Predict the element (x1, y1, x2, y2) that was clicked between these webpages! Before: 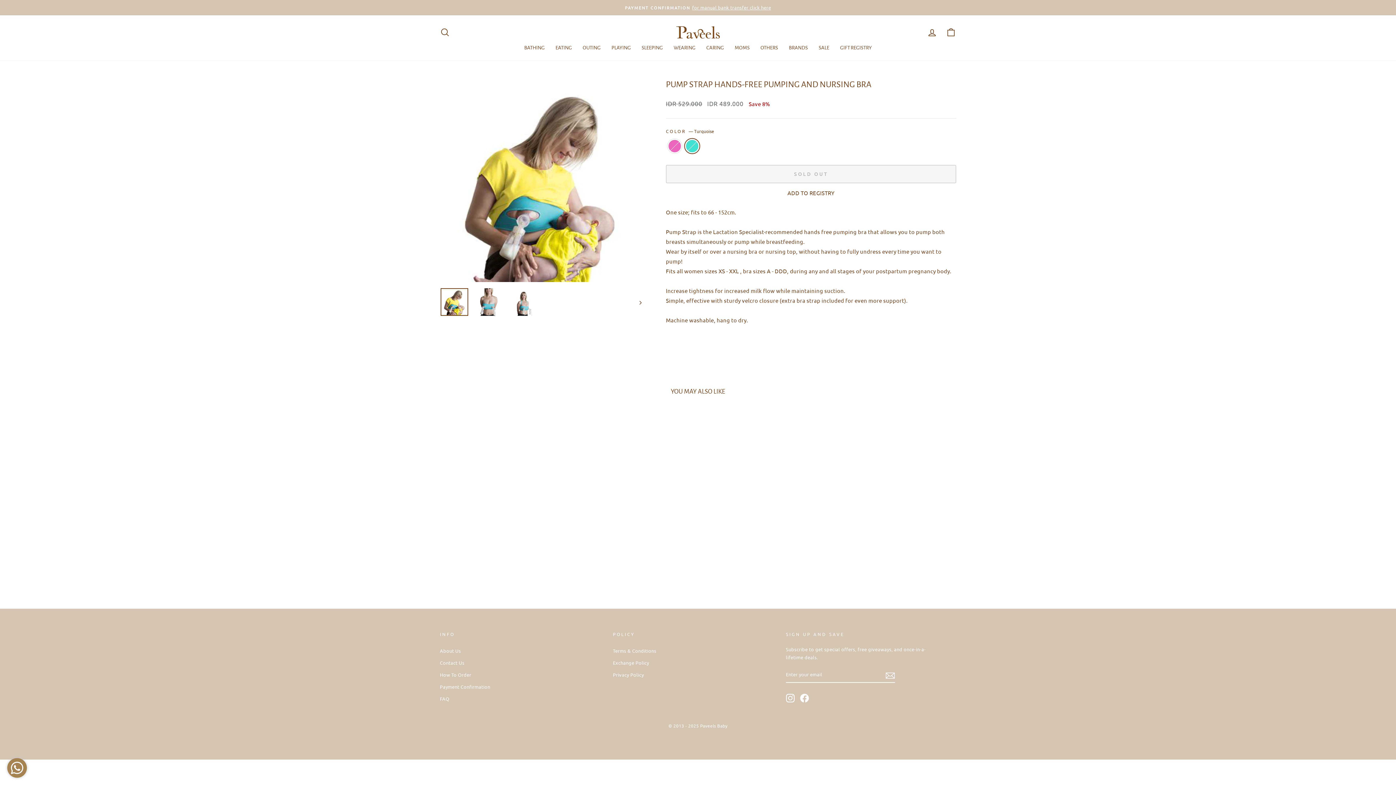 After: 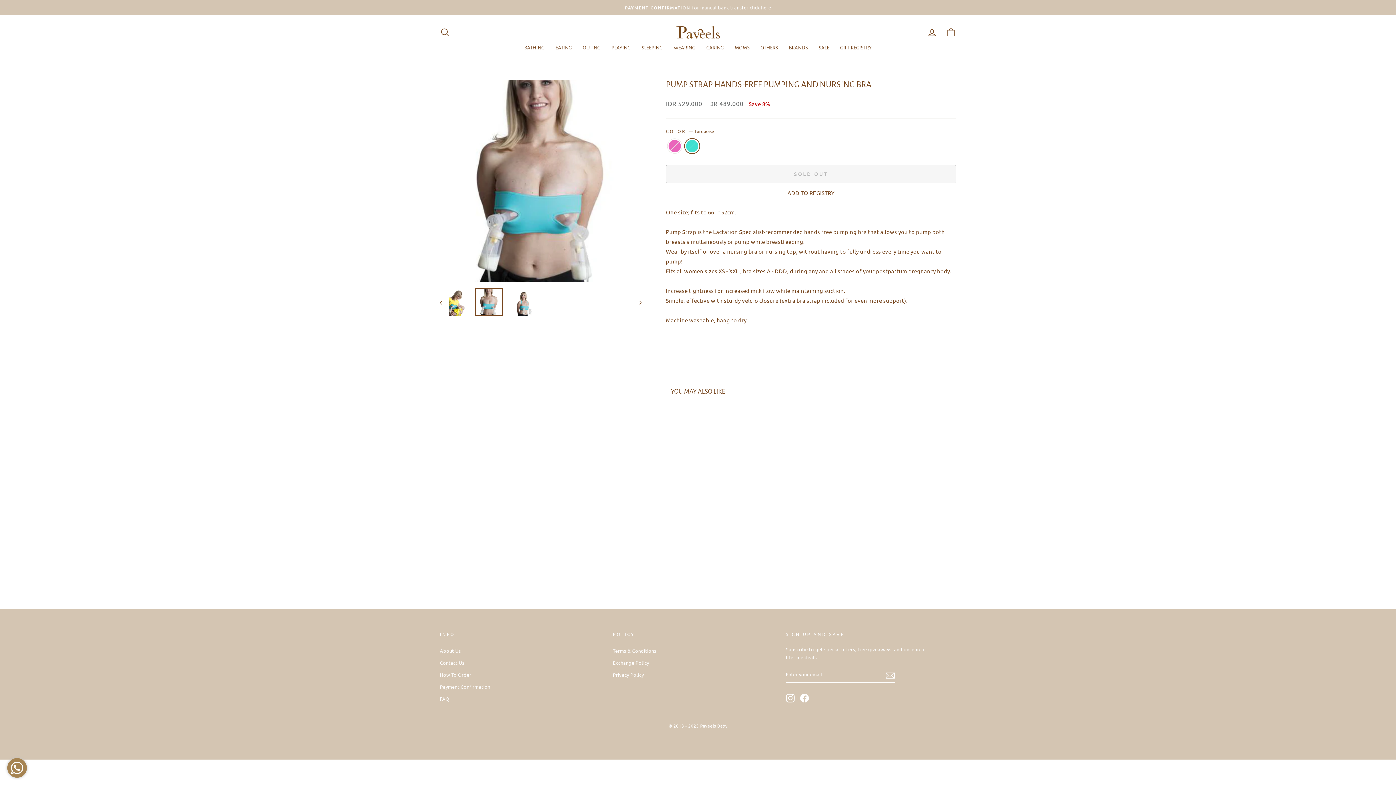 Action: bbox: (475, 288, 502, 315)